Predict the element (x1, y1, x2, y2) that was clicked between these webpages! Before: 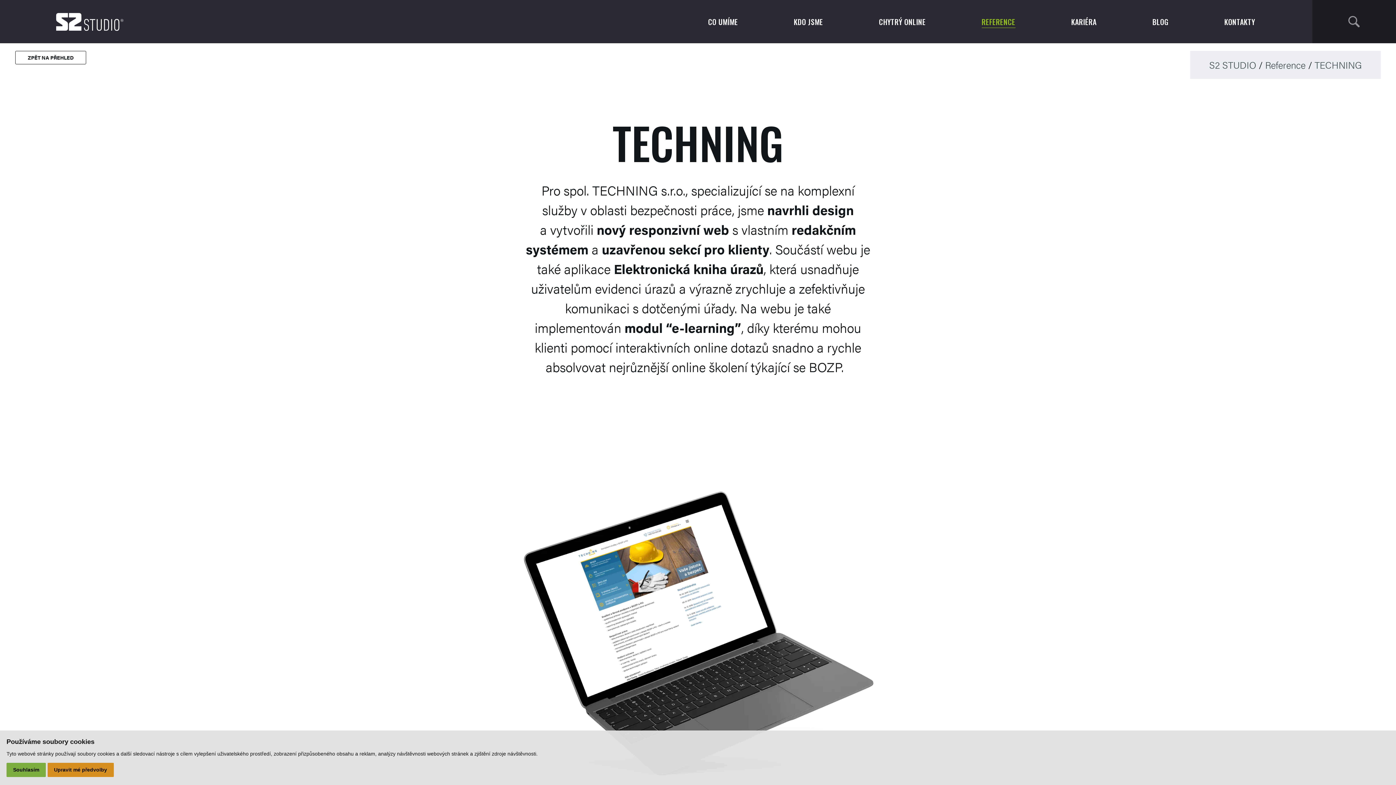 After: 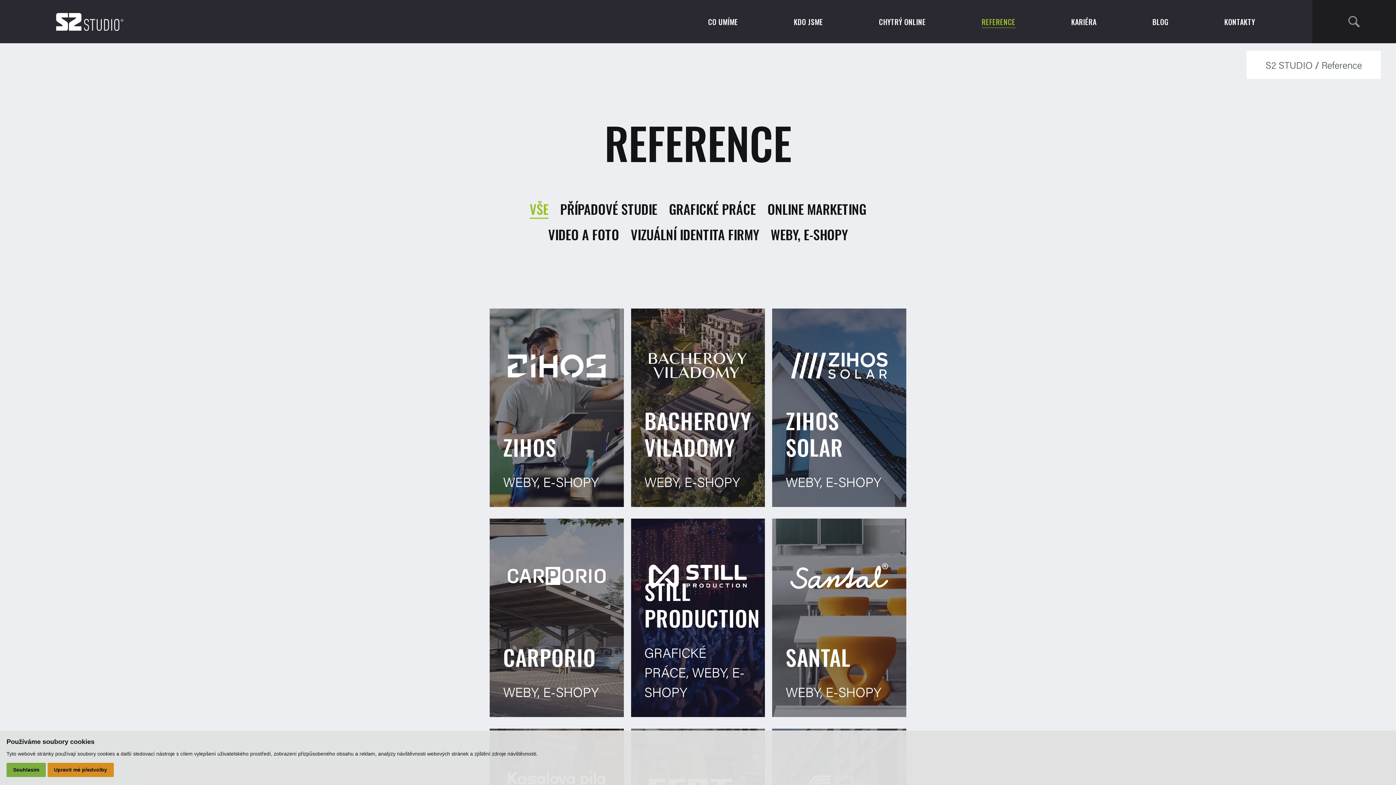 Action: label: REFERENCE bbox: (981, 16, 1015, 27)